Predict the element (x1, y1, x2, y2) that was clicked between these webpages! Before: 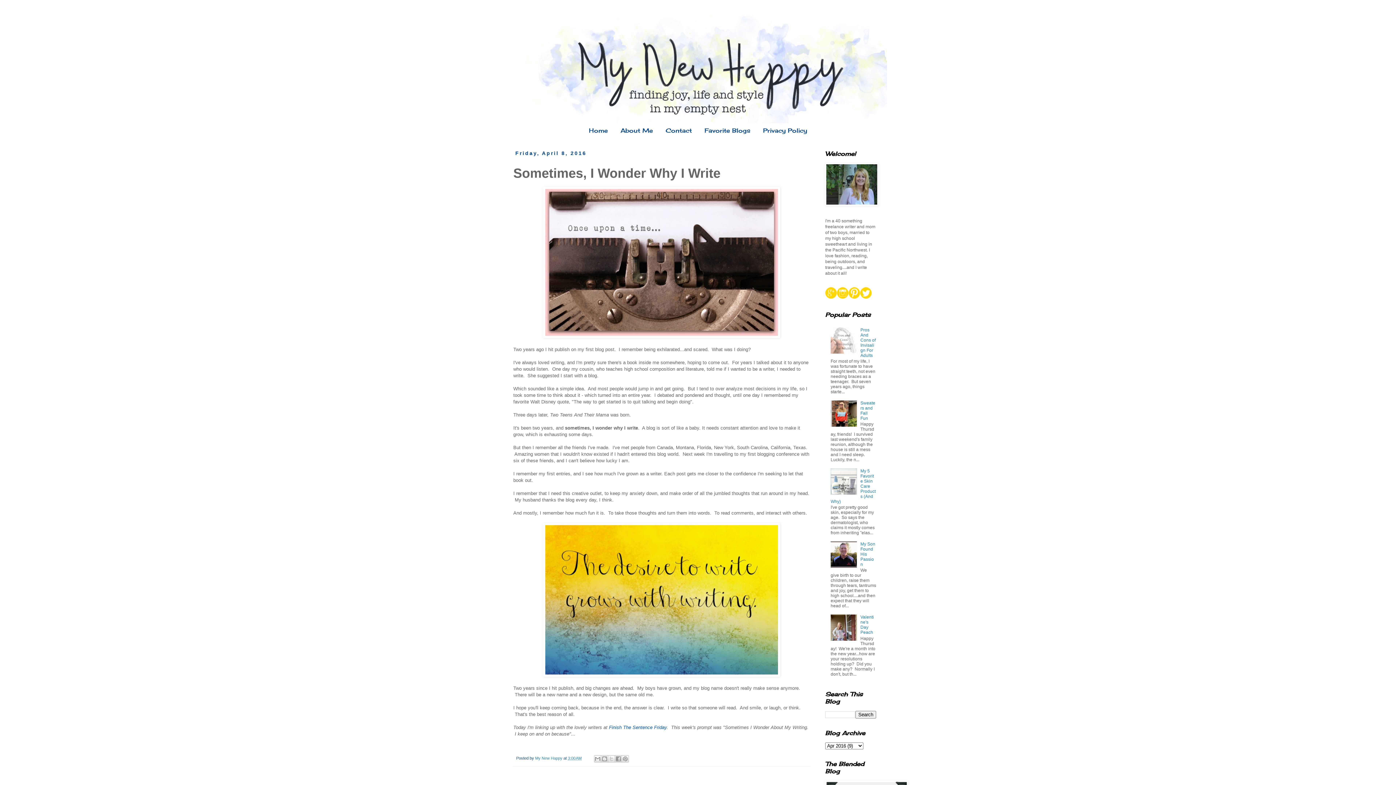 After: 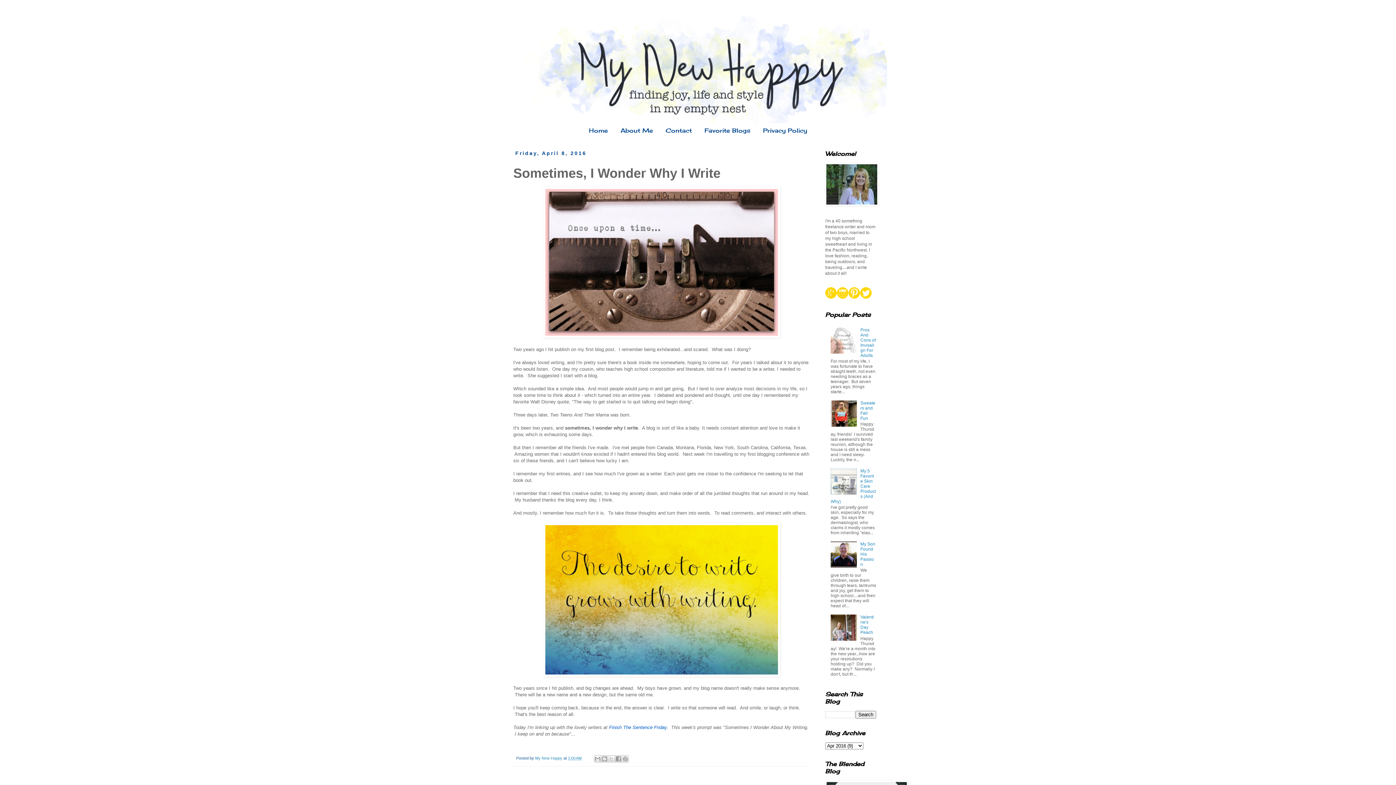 Action: bbox: (830, 637, 858, 642)